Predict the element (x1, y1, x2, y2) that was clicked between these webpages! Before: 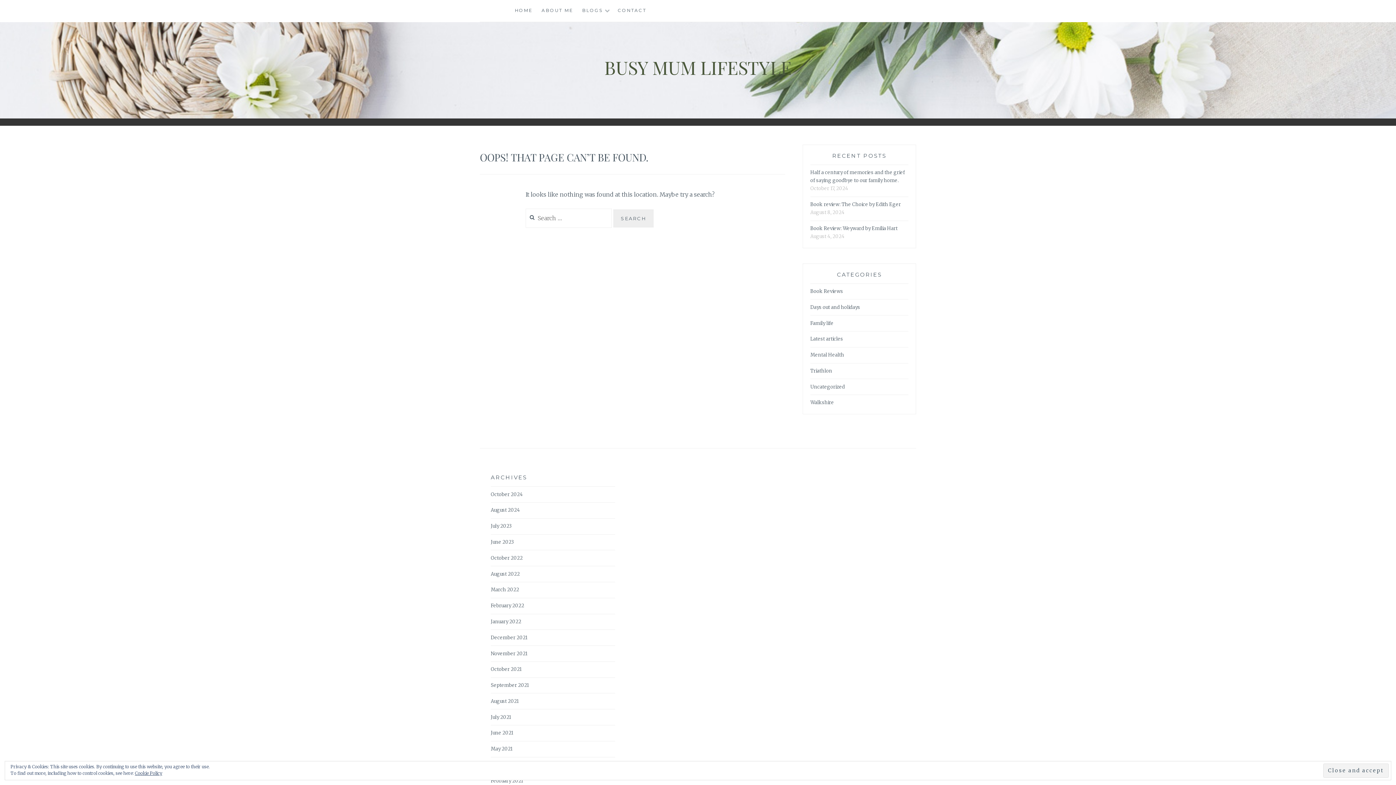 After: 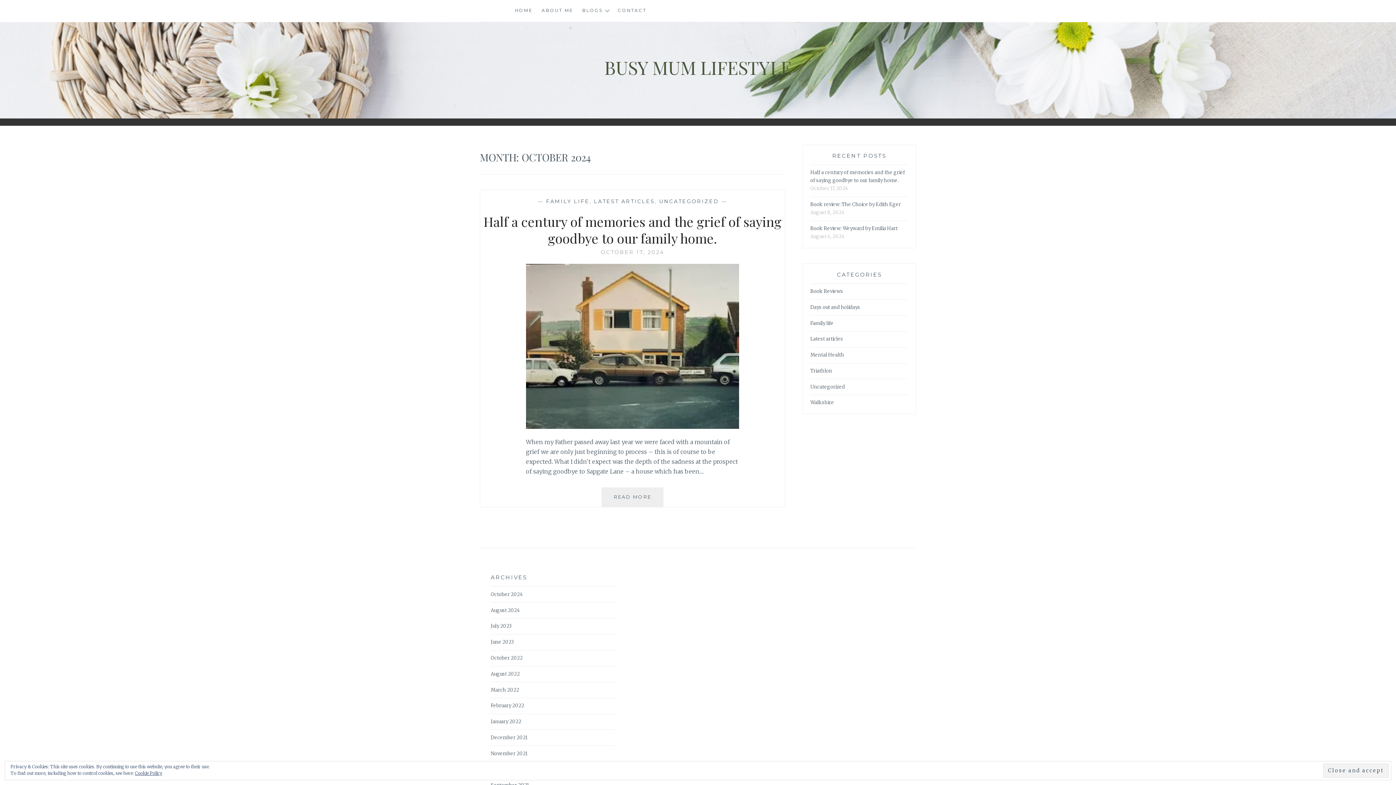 Action: bbox: (490, 491, 522, 498) label: October 2024